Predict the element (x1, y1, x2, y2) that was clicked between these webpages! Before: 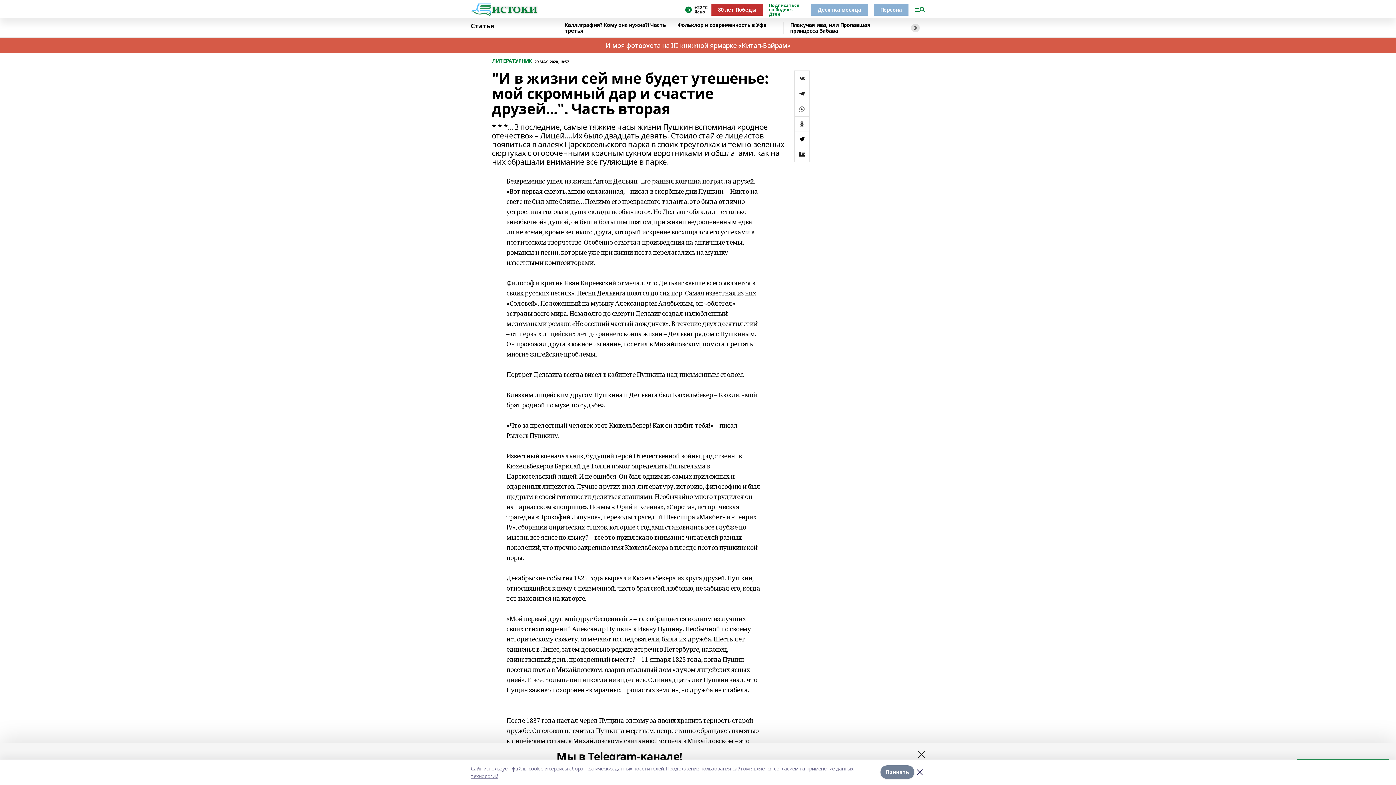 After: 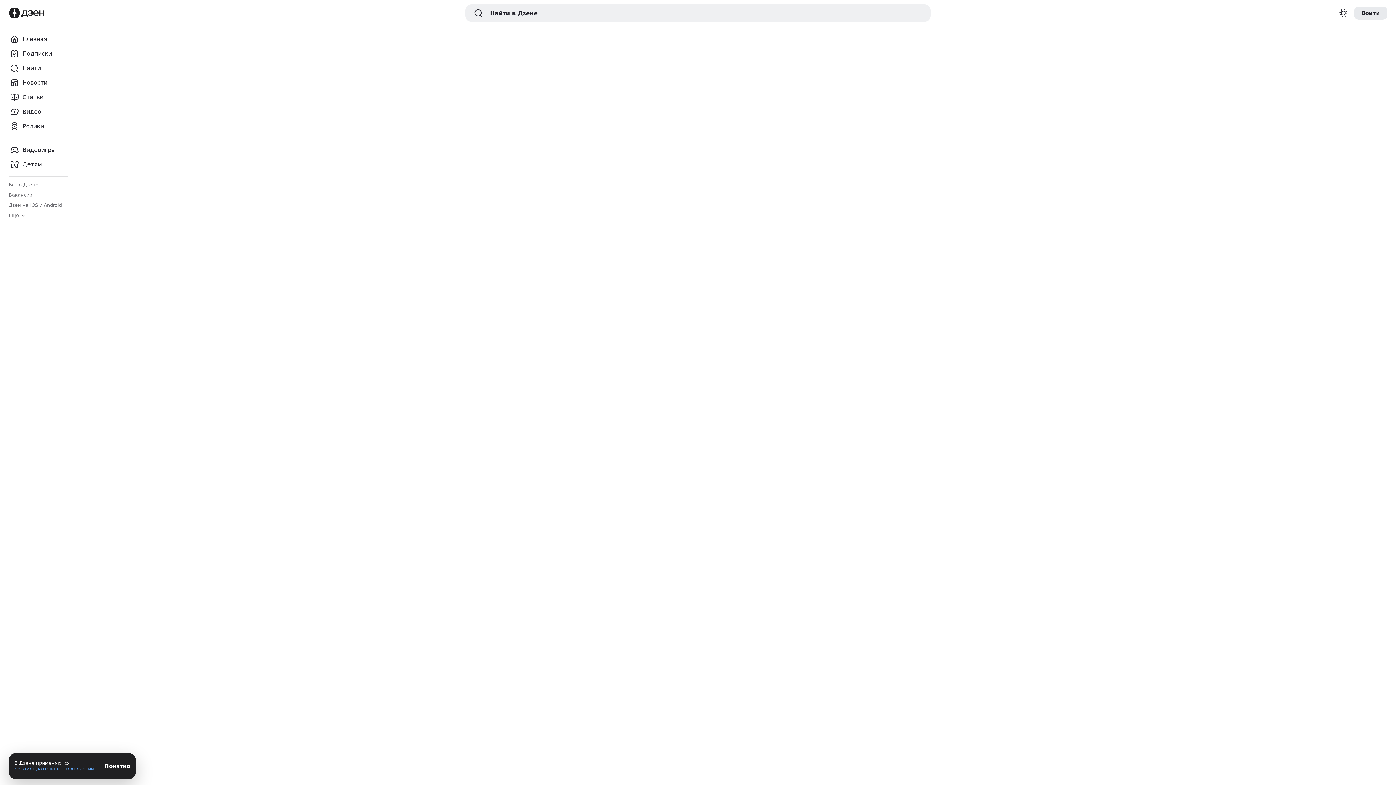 Action: label: Подписаться на Яндекс. Дзен bbox: (769, 3, 805, 16)